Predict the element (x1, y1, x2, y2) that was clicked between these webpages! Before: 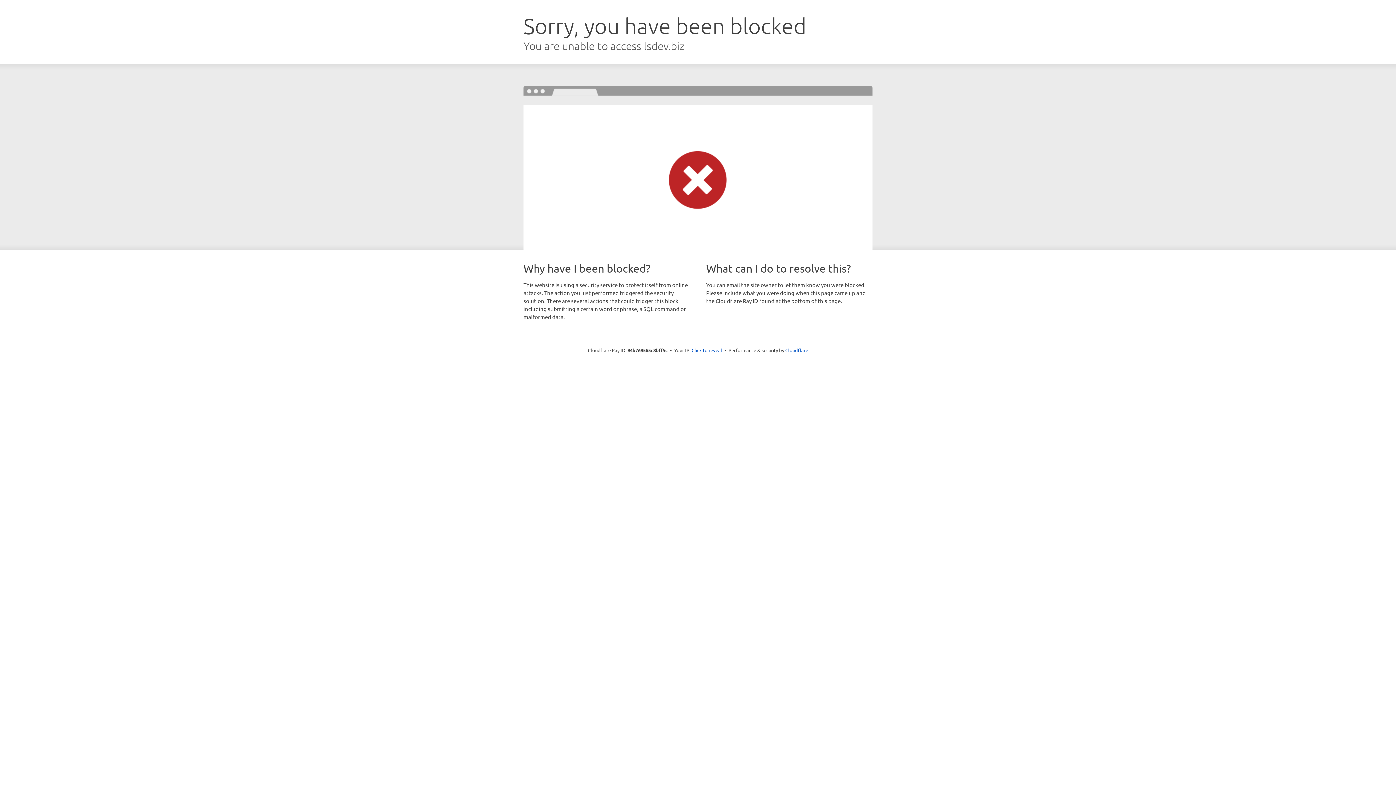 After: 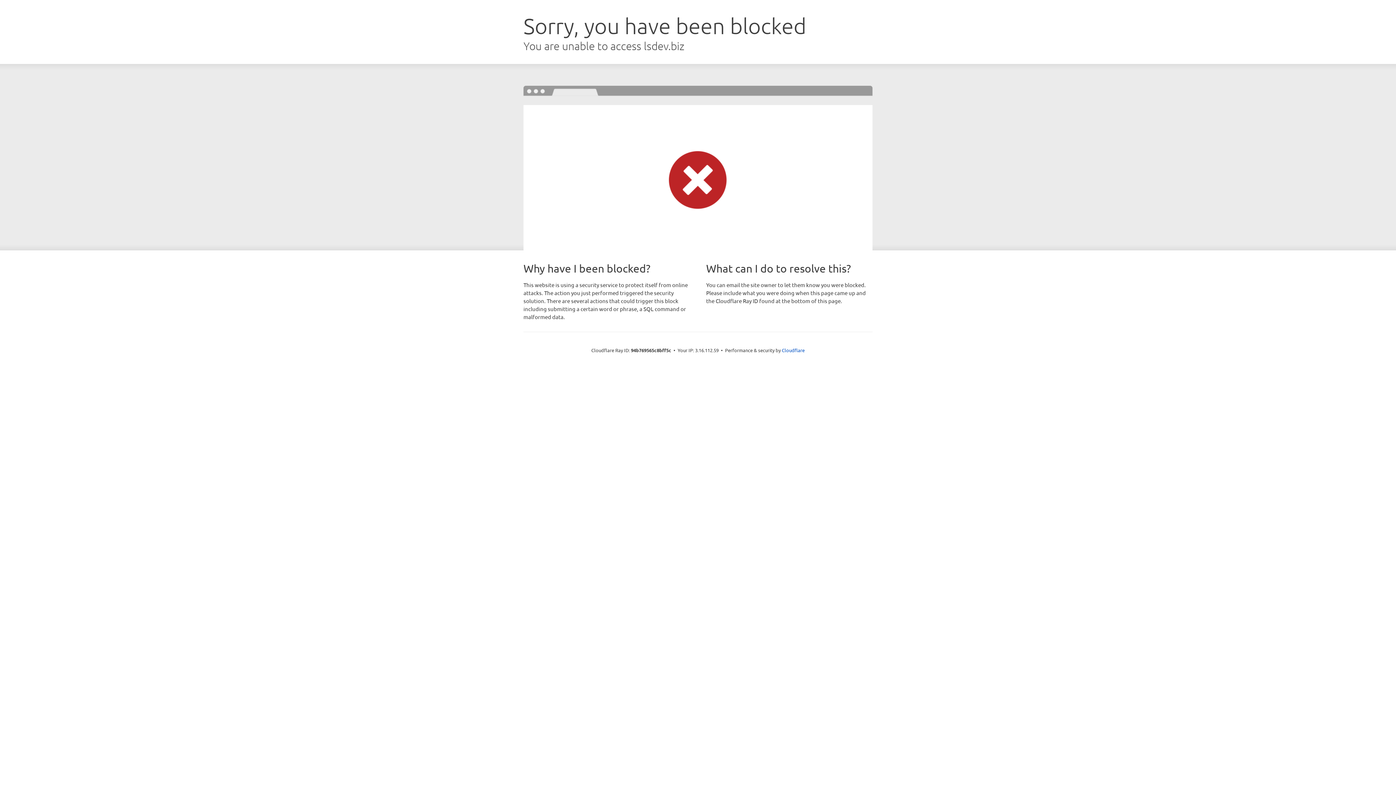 Action: bbox: (691, 346, 722, 353) label: Click to reveal